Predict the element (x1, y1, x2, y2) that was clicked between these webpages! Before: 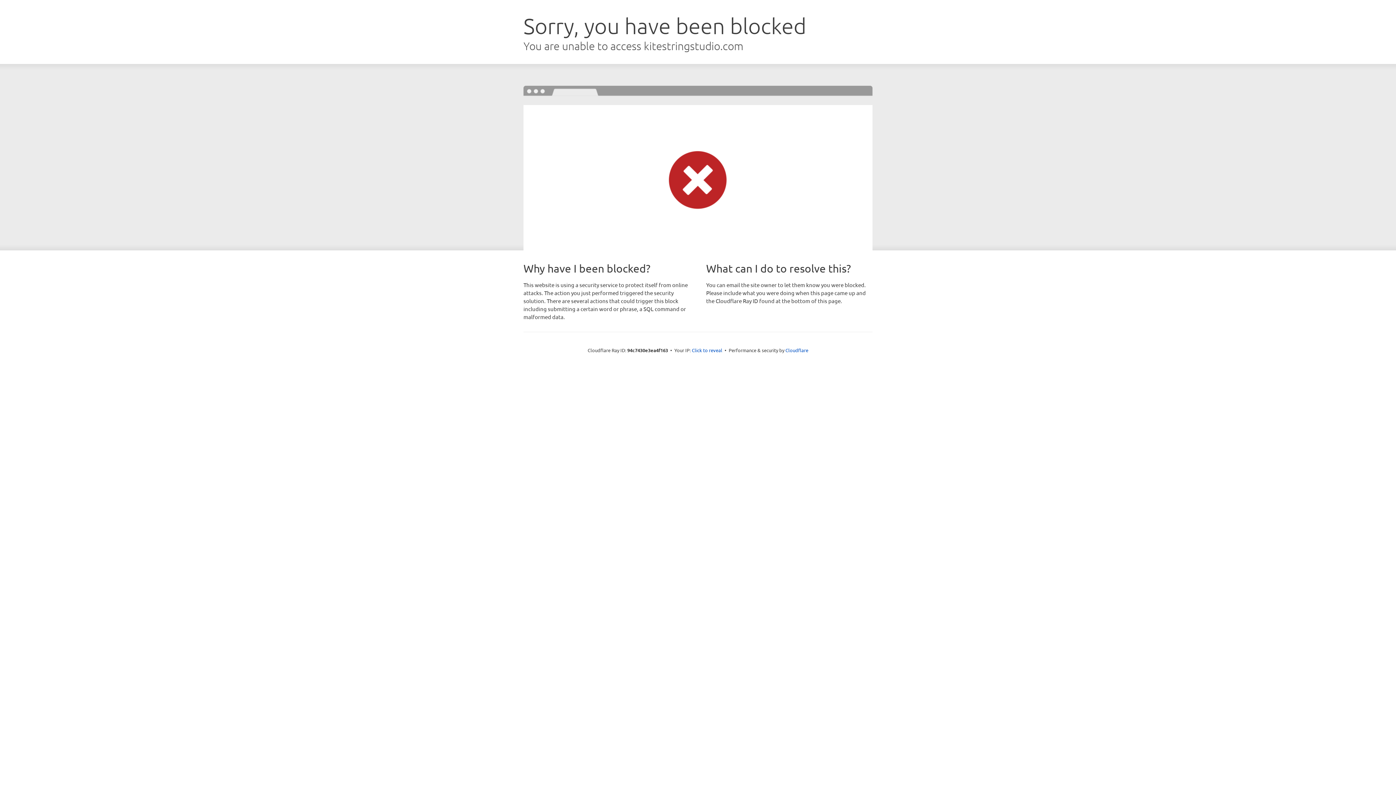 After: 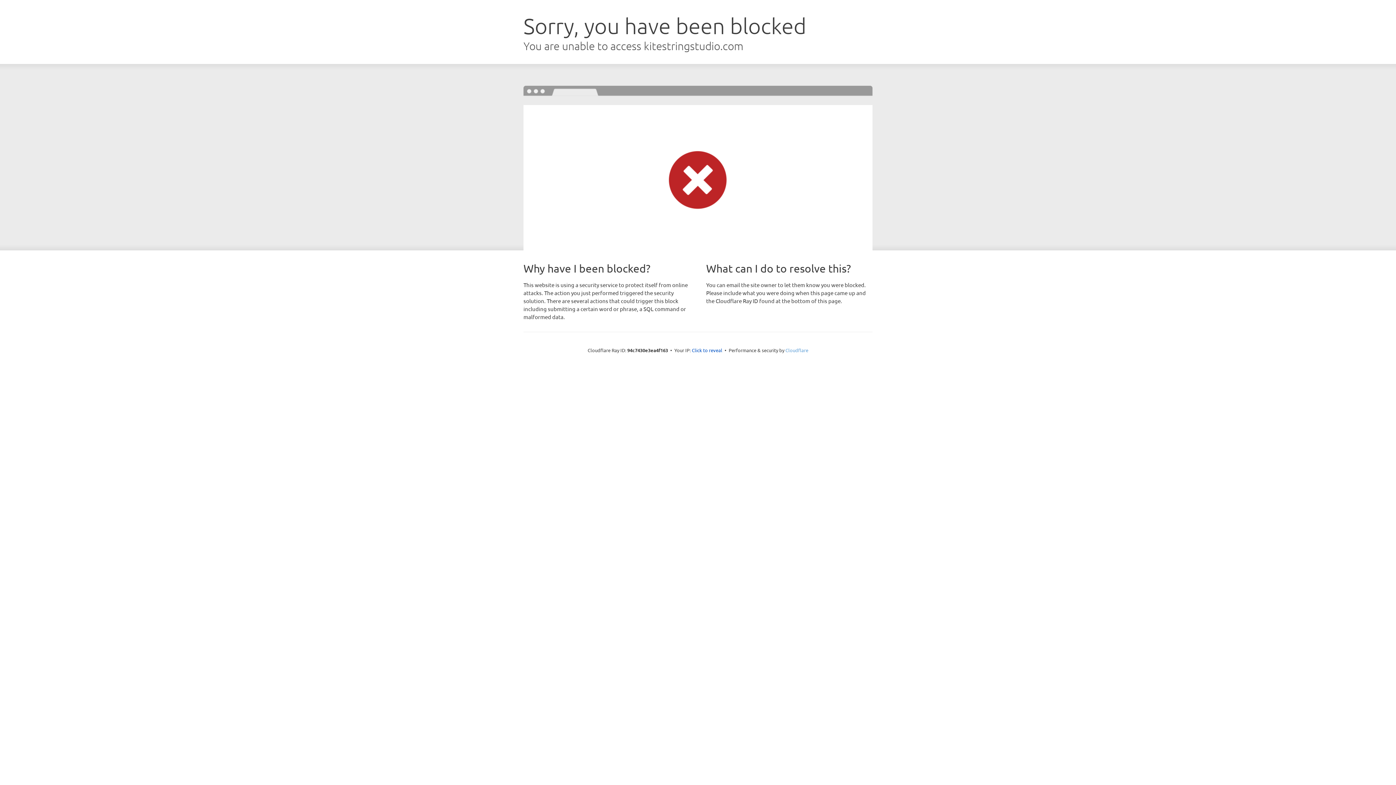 Action: label: Cloudflare bbox: (785, 347, 808, 353)